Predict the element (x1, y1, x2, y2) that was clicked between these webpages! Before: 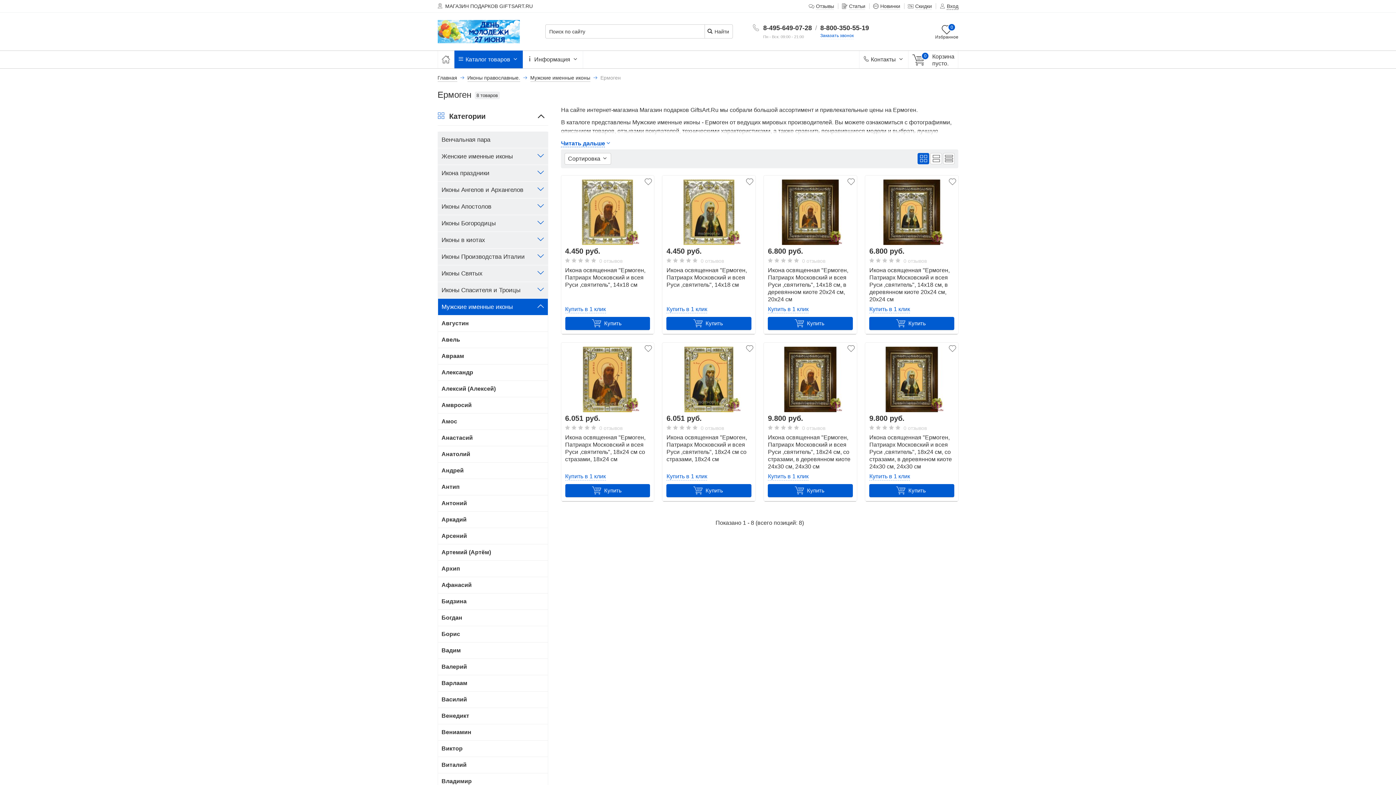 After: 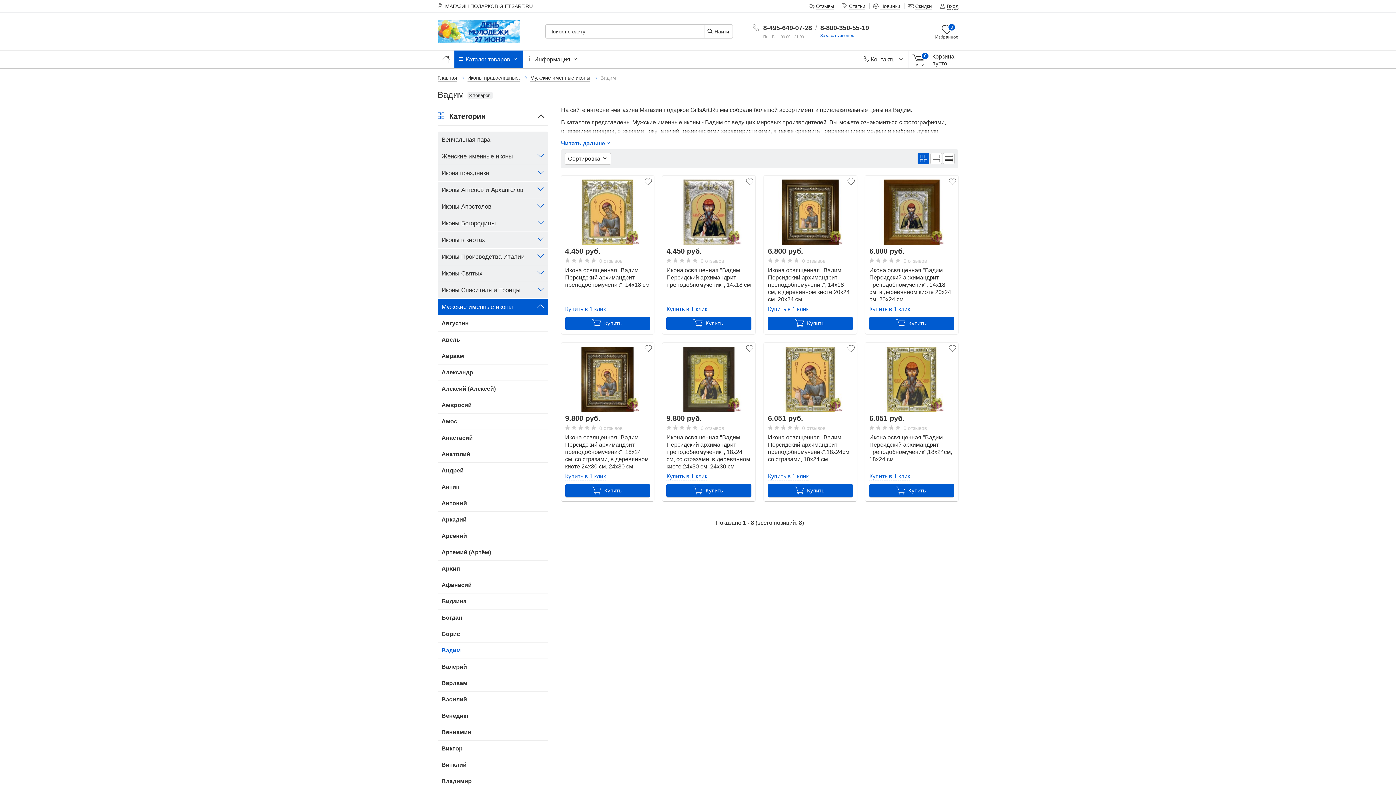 Action: bbox: (438, 643, 548, 659) label: Вадим